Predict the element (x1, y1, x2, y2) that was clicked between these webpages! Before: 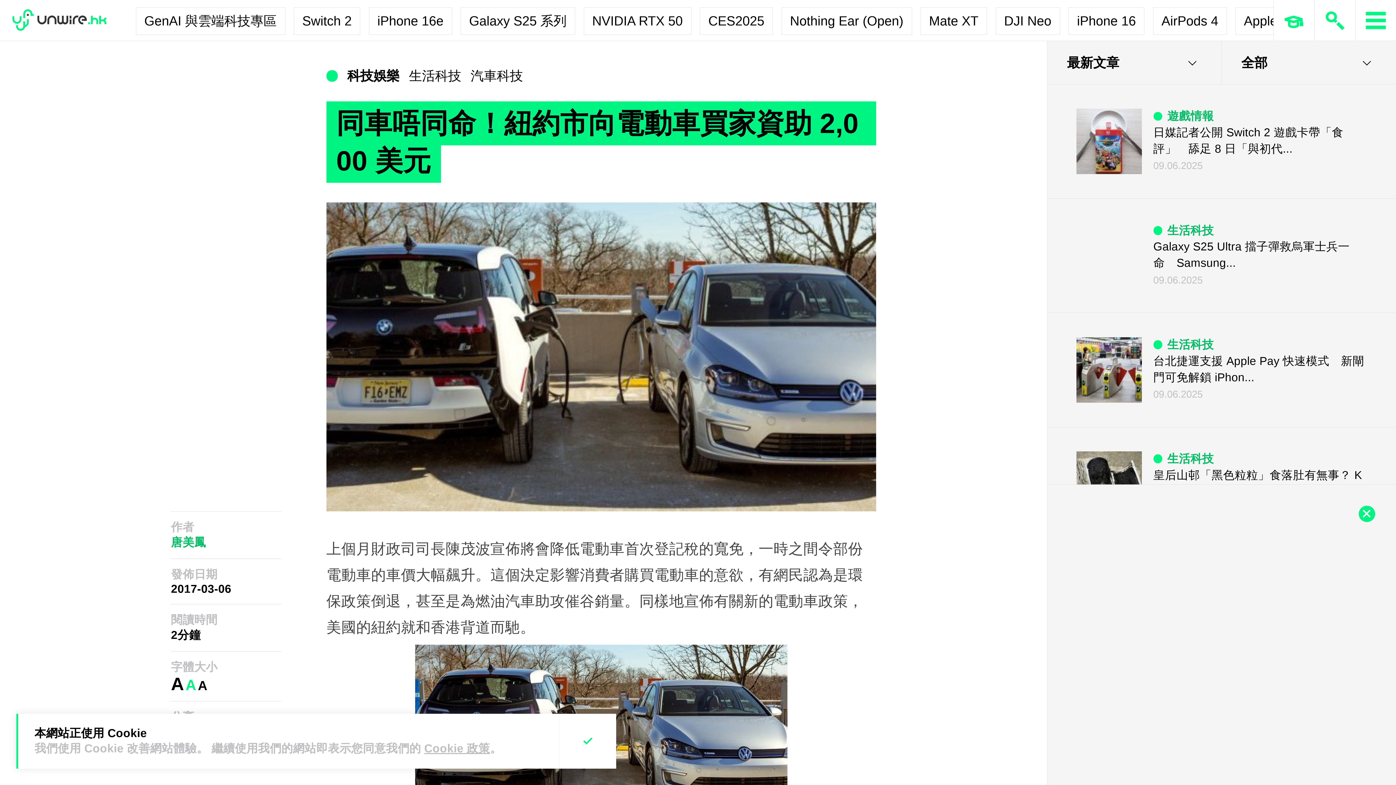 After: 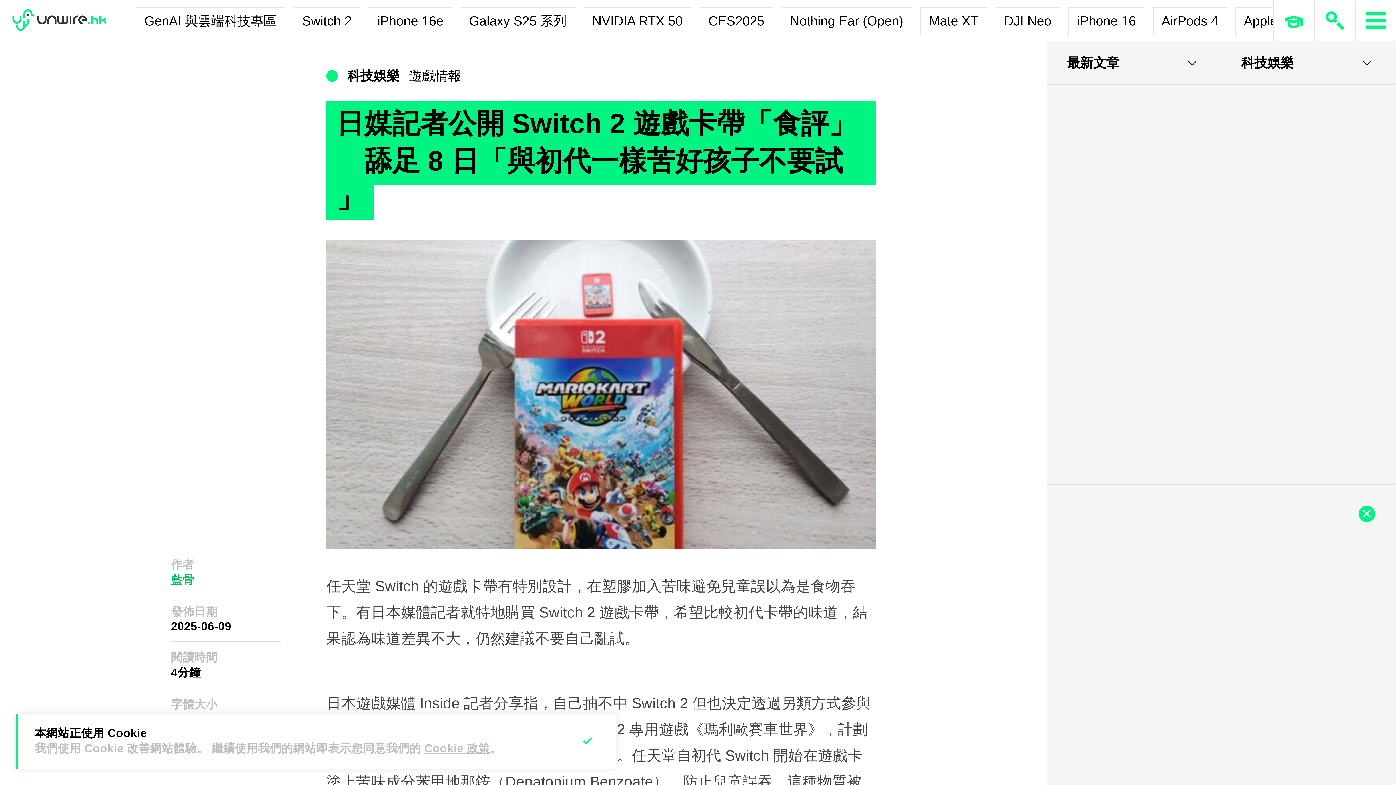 Action: bbox: (1076, 108, 1142, 174)